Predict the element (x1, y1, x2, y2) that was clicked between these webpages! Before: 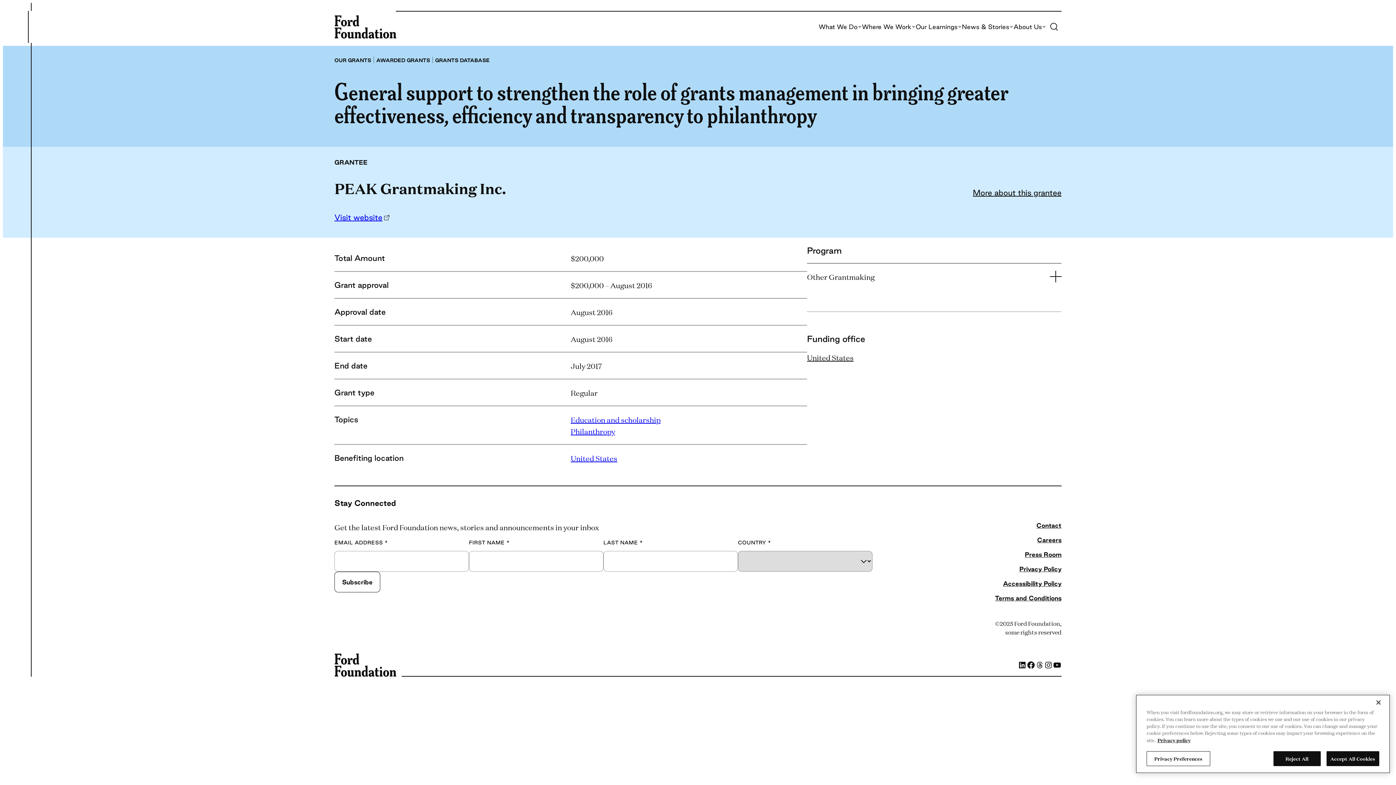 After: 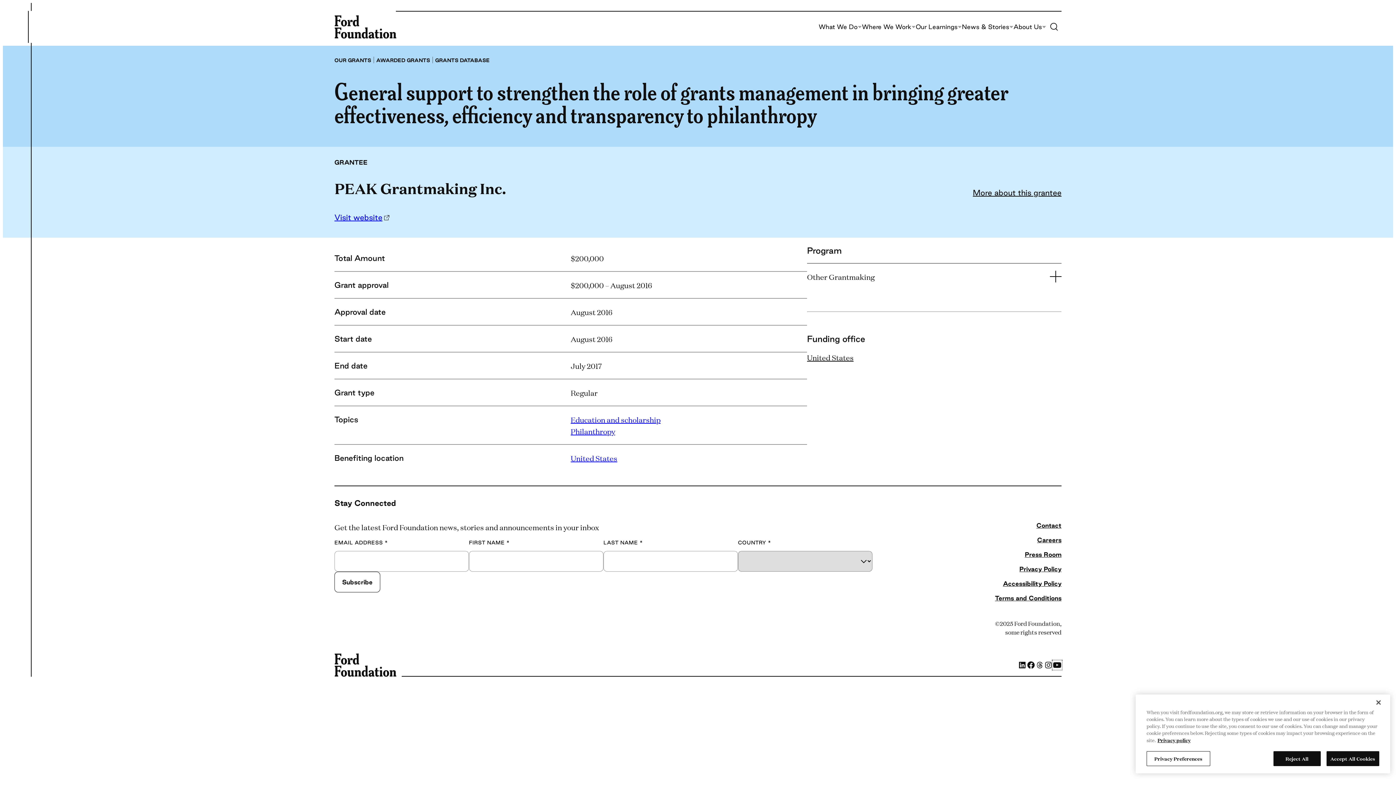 Action: bbox: (1053, 661, 1061, 669) label: YouTube